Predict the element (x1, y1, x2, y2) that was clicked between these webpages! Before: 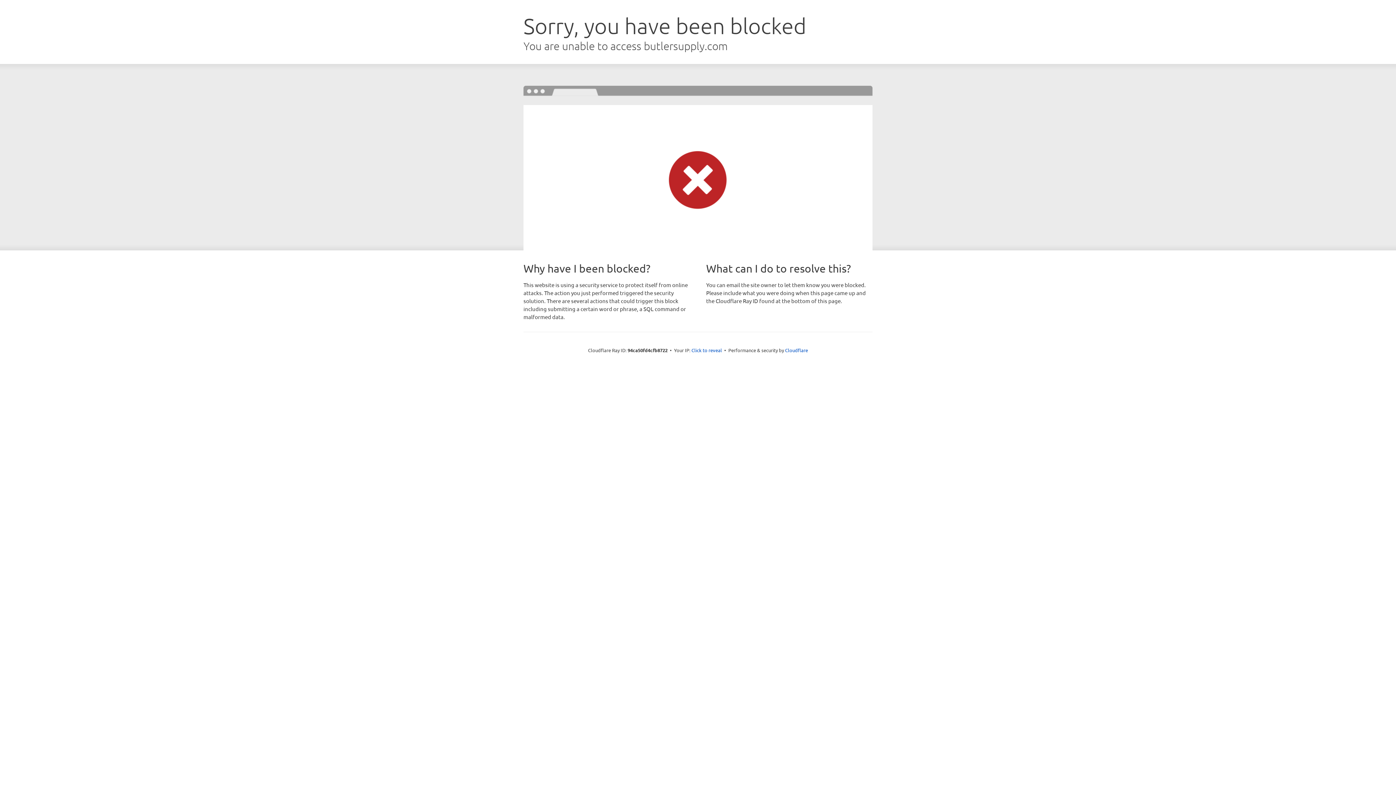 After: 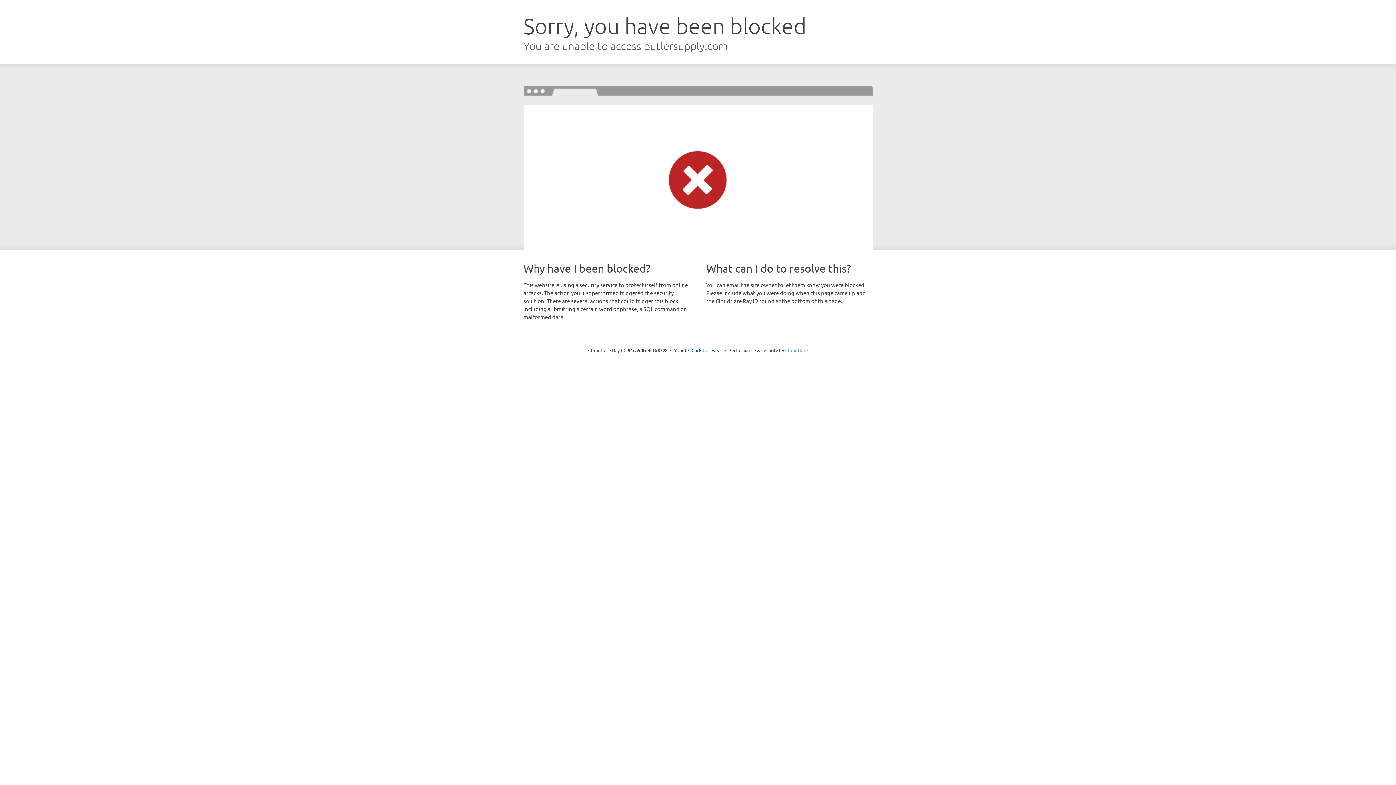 Action: label: Cloudflare bbox: (785, 347, 808, 353)